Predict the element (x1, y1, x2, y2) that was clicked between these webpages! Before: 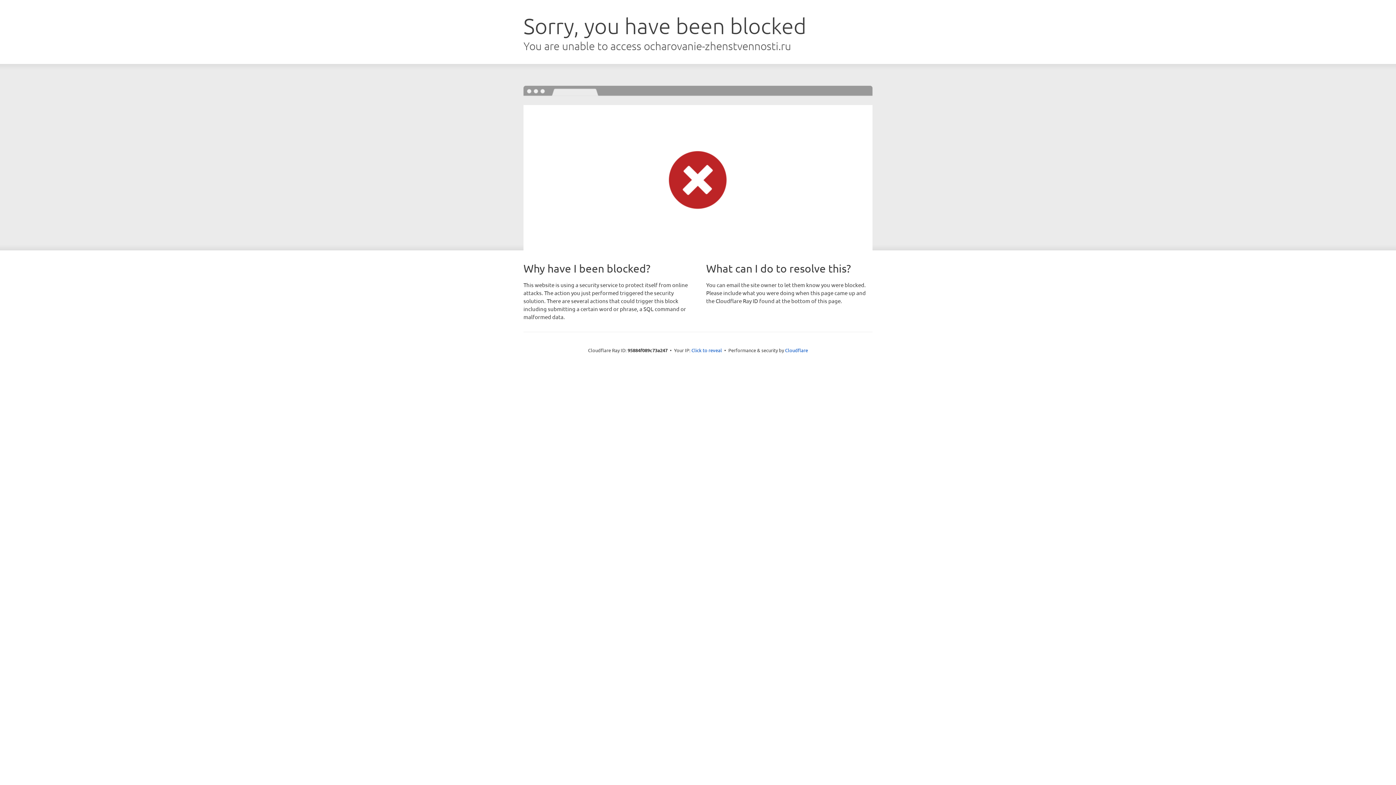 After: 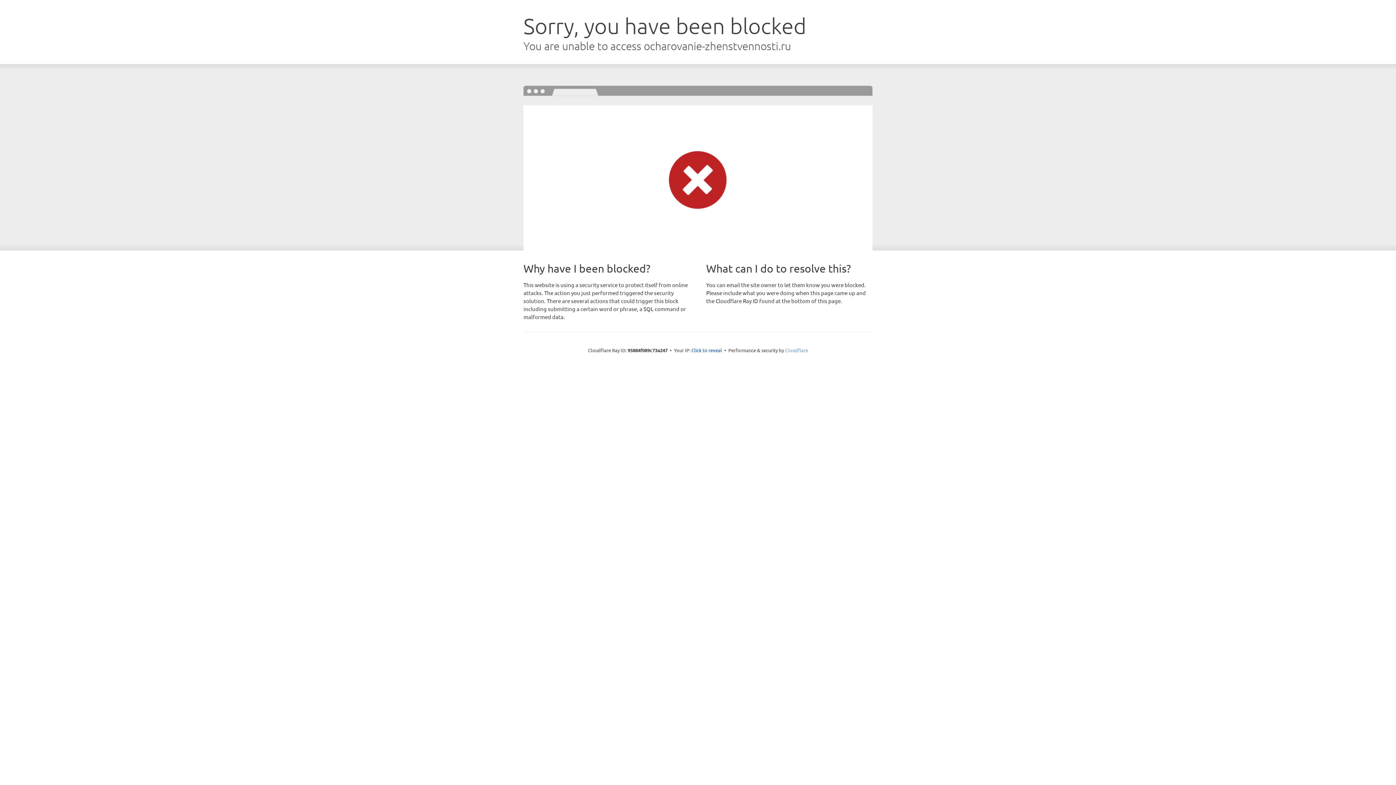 Action: bbox: (785, 347, 808, 353) label: Cloudflare